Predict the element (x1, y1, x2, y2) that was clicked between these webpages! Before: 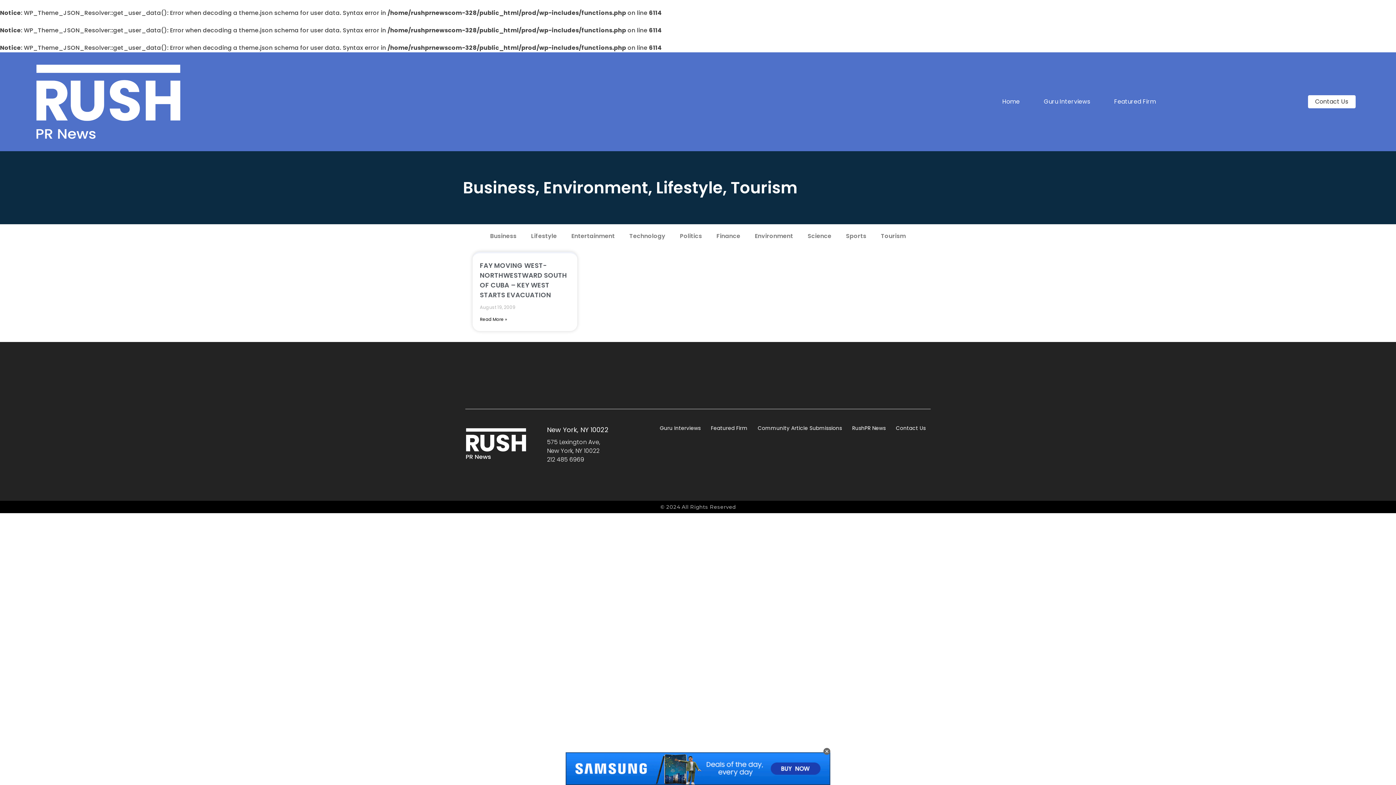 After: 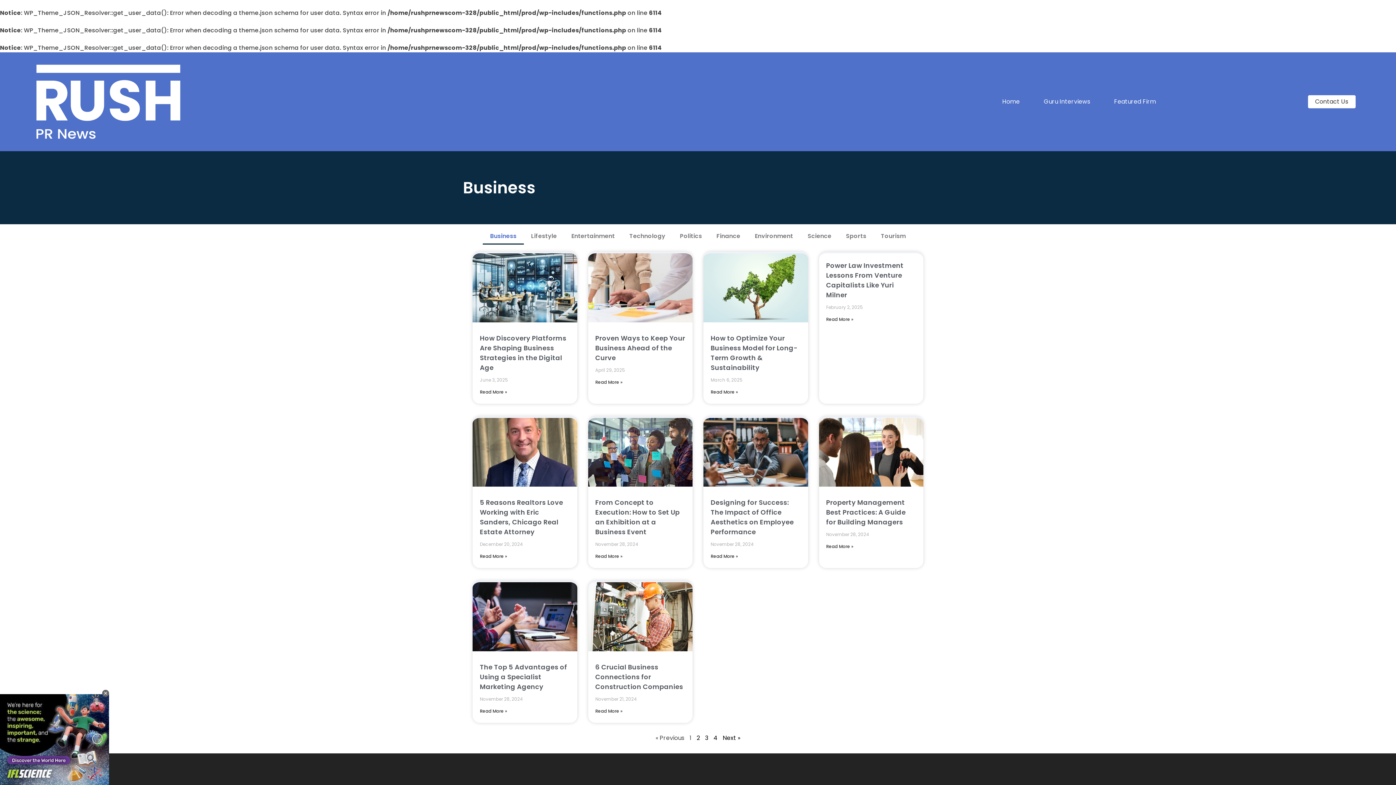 Action: label: Business bbox: (463, 176, 535, 198)